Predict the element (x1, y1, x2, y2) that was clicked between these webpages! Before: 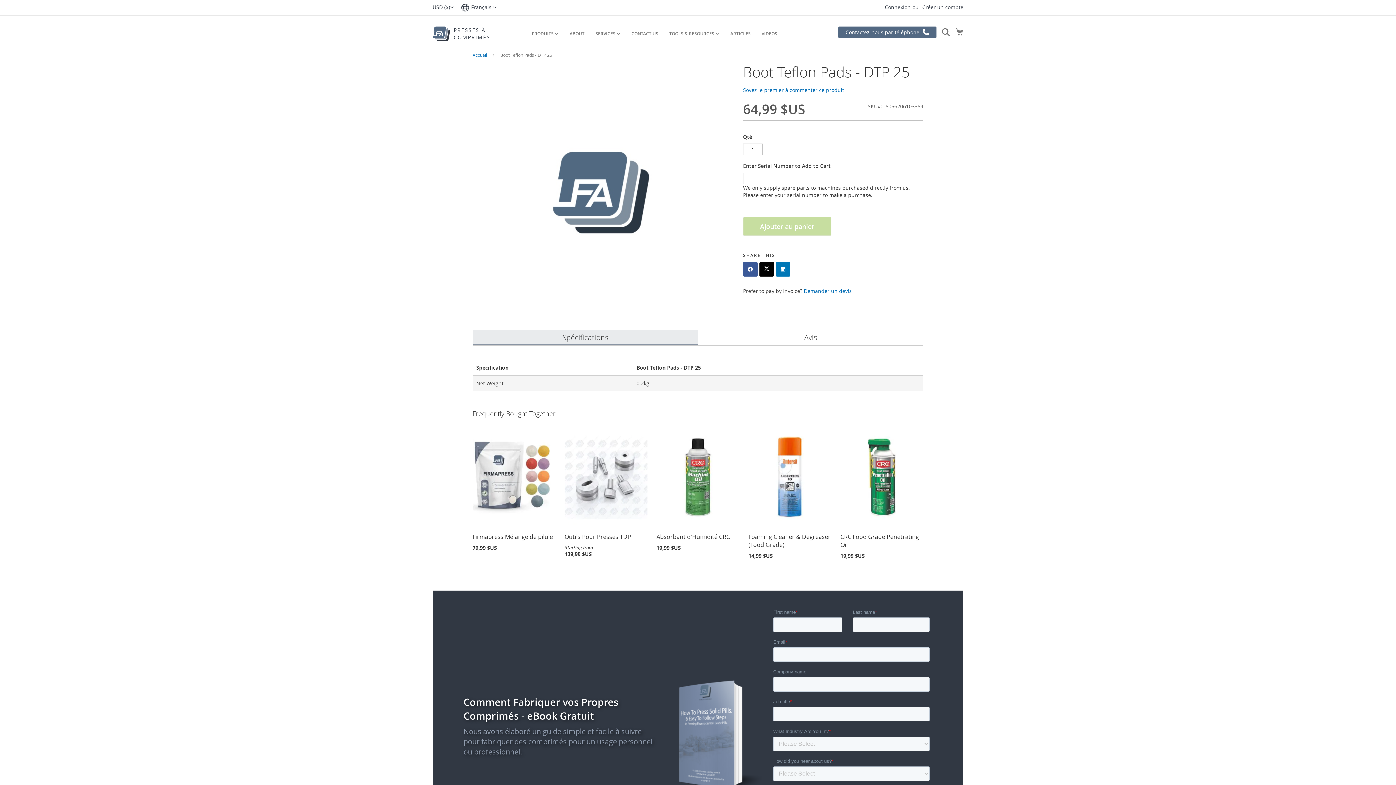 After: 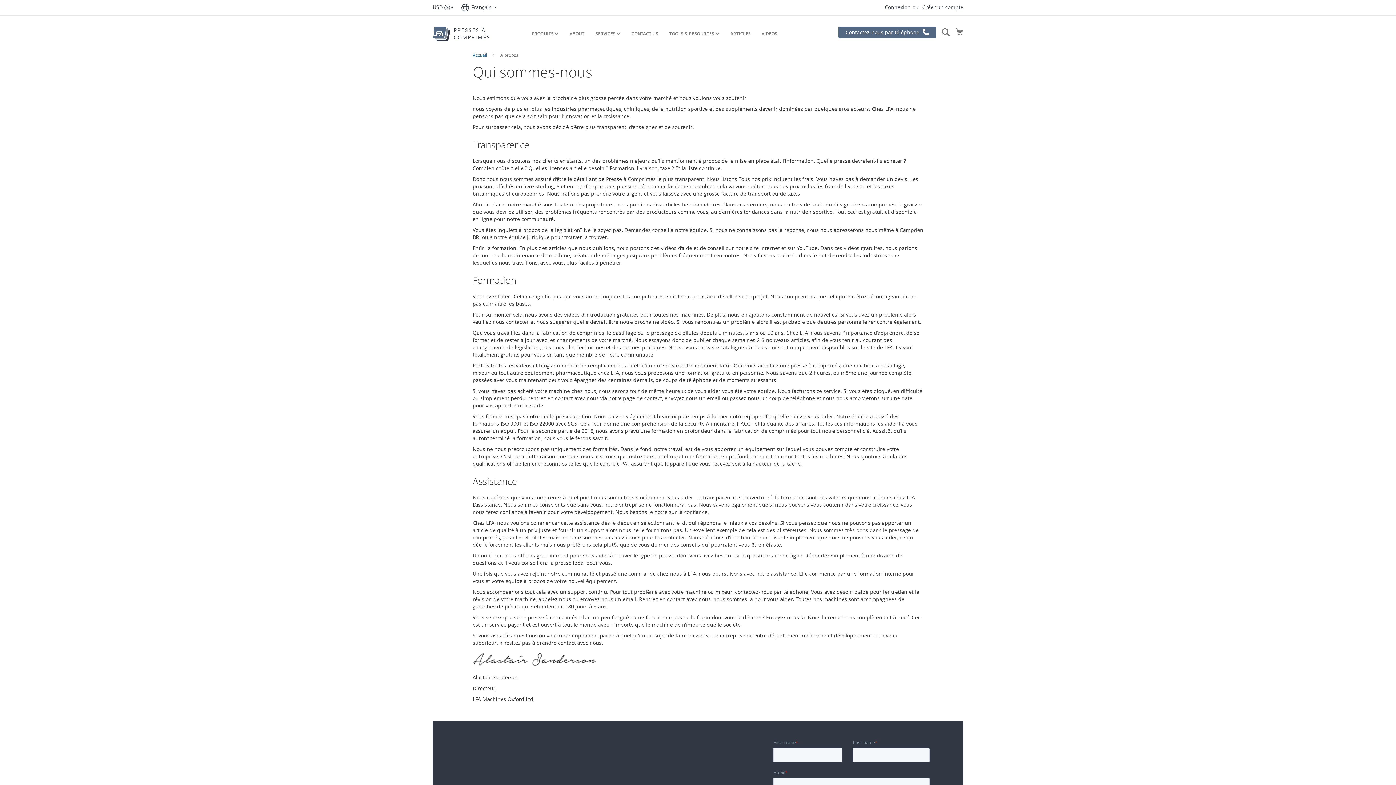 Action: bbox: (564, 26, 590, 41) label: ABOUT